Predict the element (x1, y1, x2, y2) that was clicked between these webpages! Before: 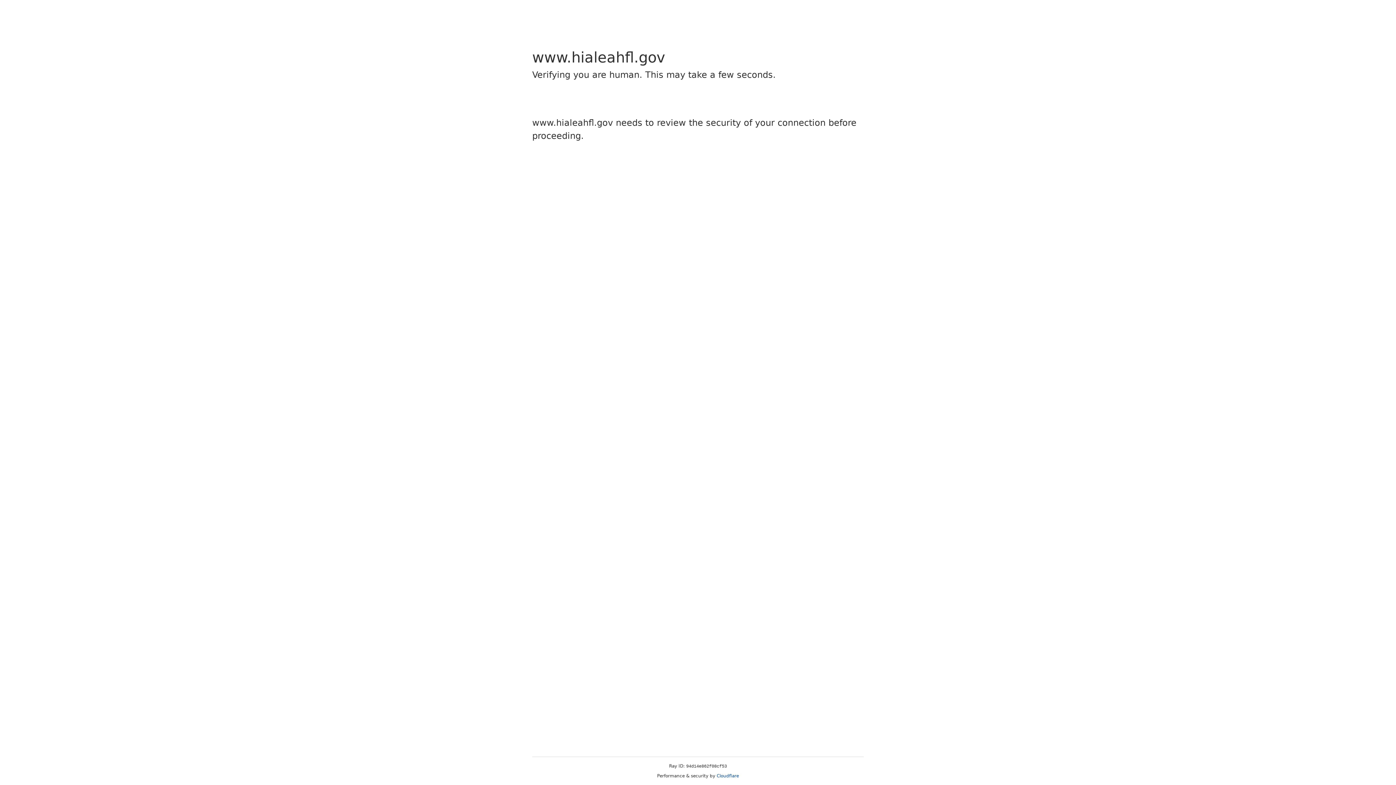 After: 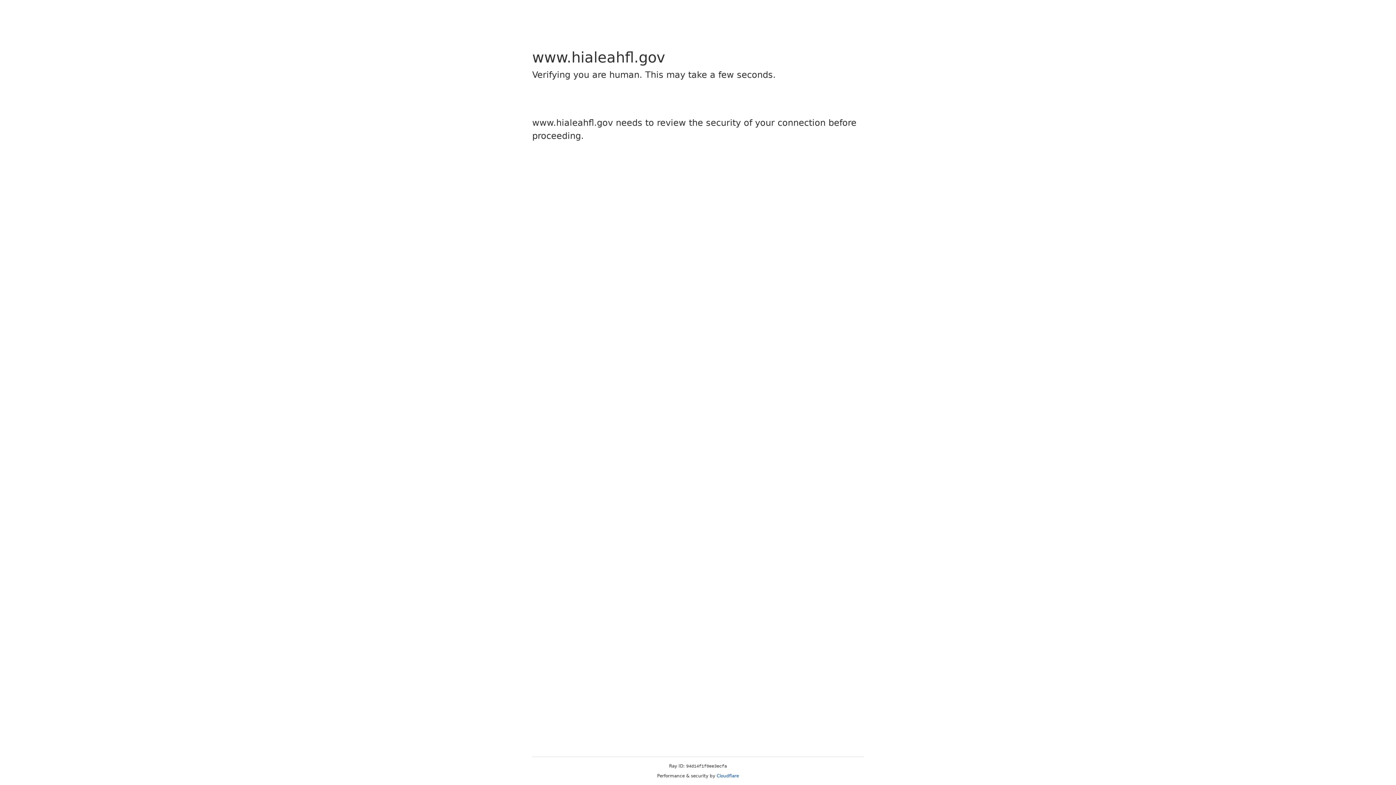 Action: label: Cloudflare bbox: (716, 773, 739, 778)